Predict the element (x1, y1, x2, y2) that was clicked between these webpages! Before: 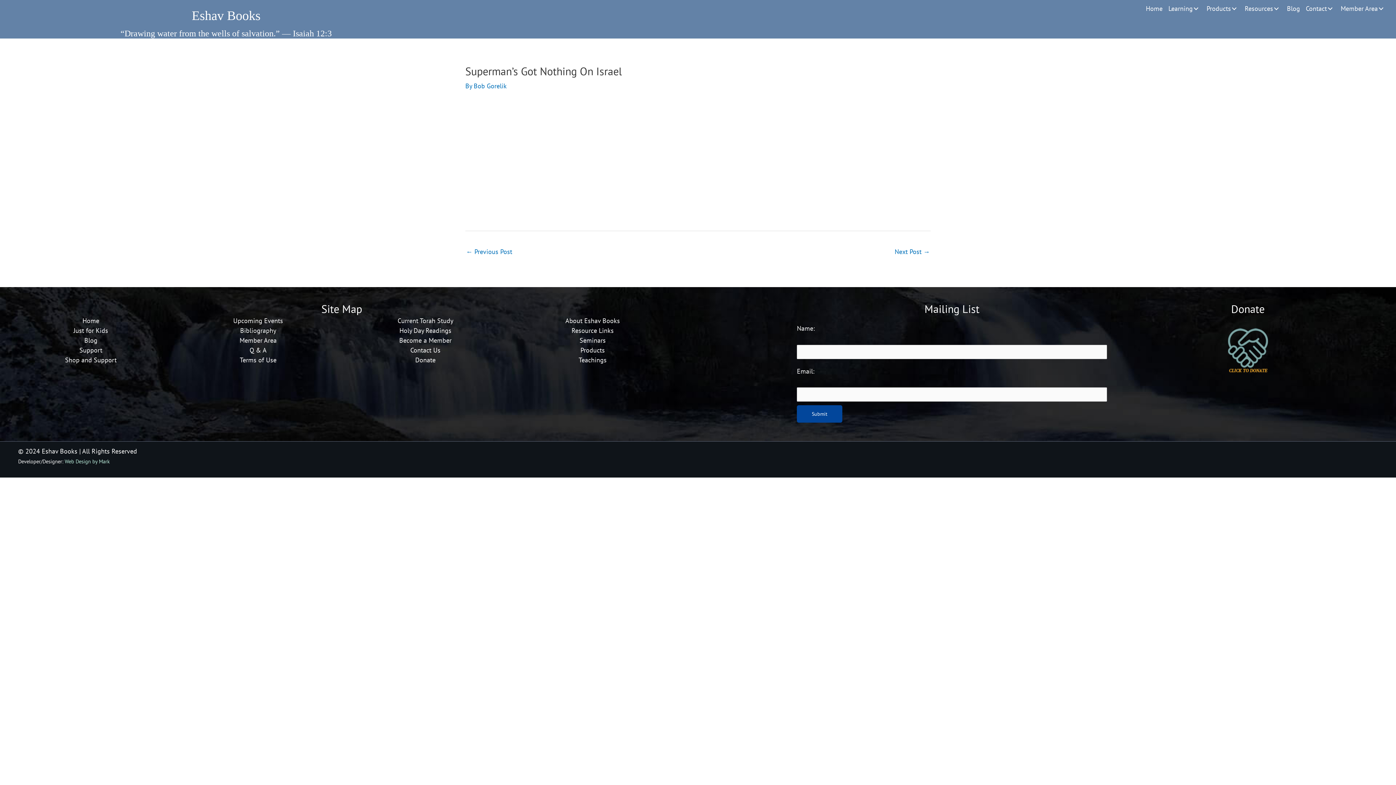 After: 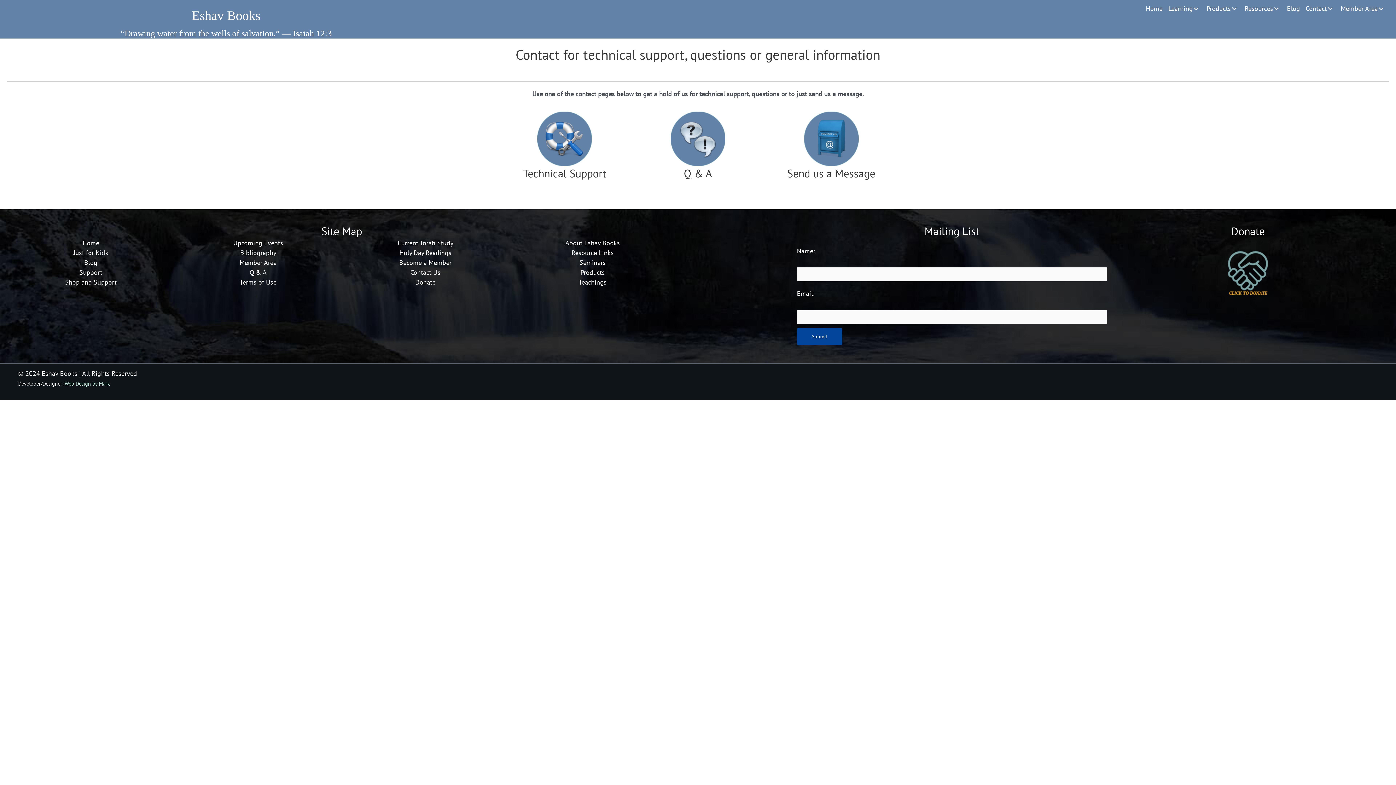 Action: bbox: (1326, 4, 1334, 12) label: Contact: submenu